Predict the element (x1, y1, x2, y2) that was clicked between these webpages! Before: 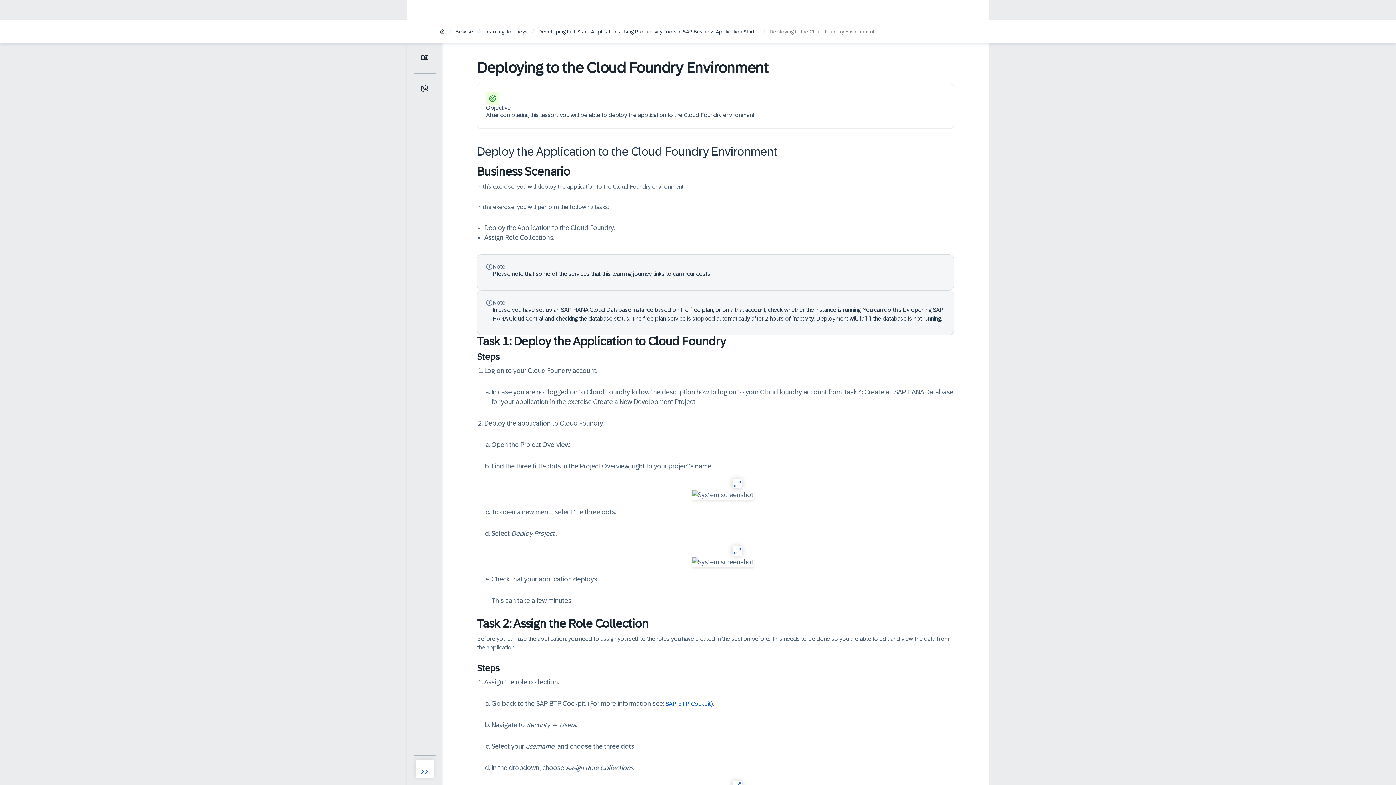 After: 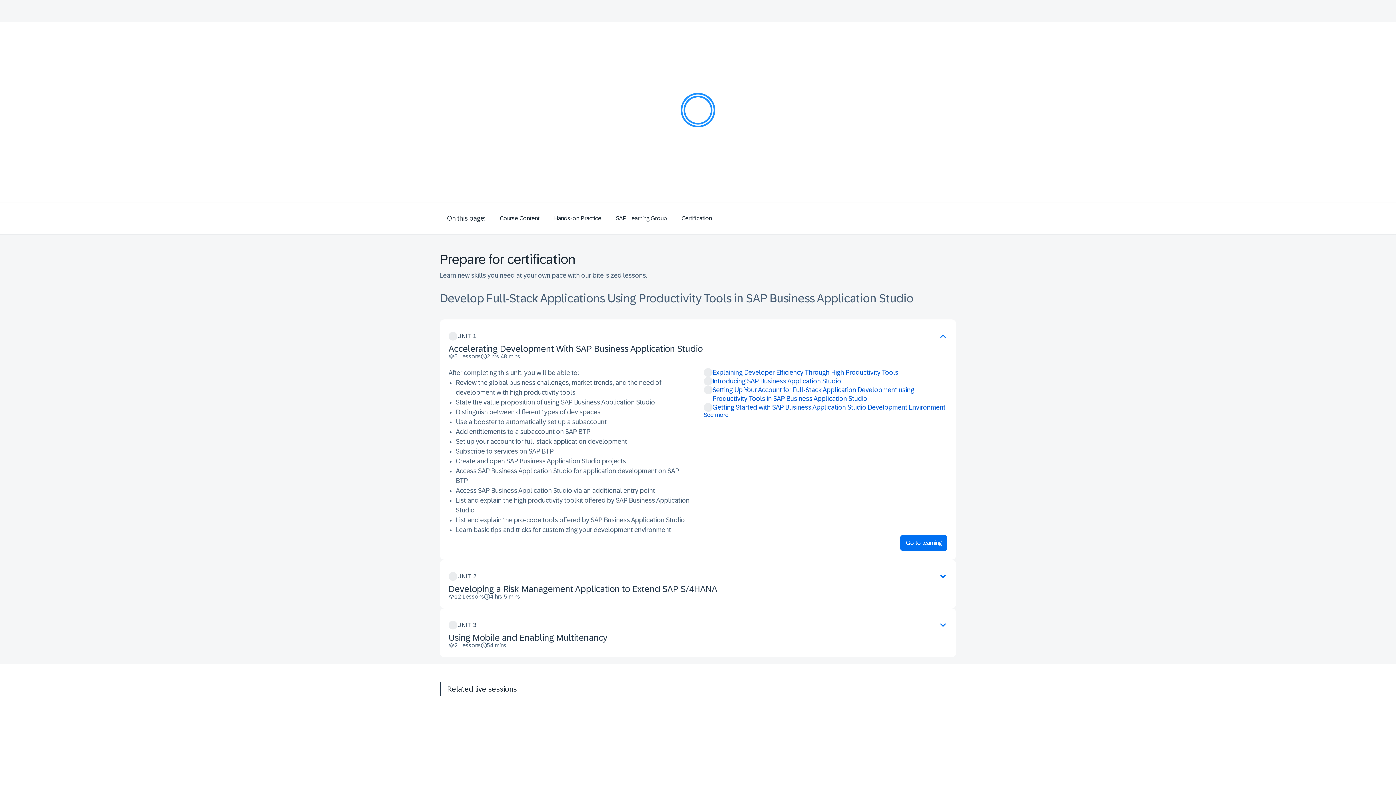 Action: bbox: (538, 28, 758, 35) label: Developing Full-Stack Applications Using Productivity Tools in SAP Business Application Studio